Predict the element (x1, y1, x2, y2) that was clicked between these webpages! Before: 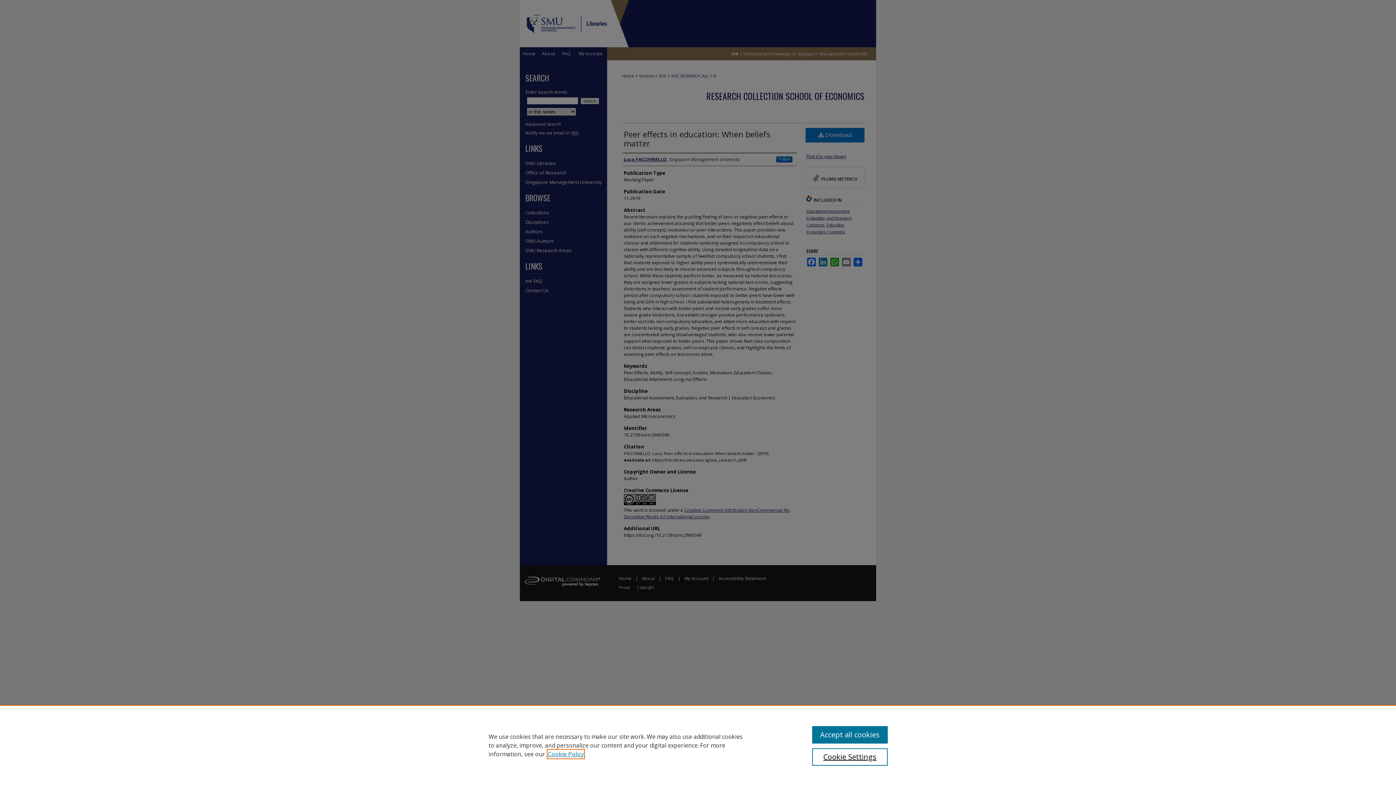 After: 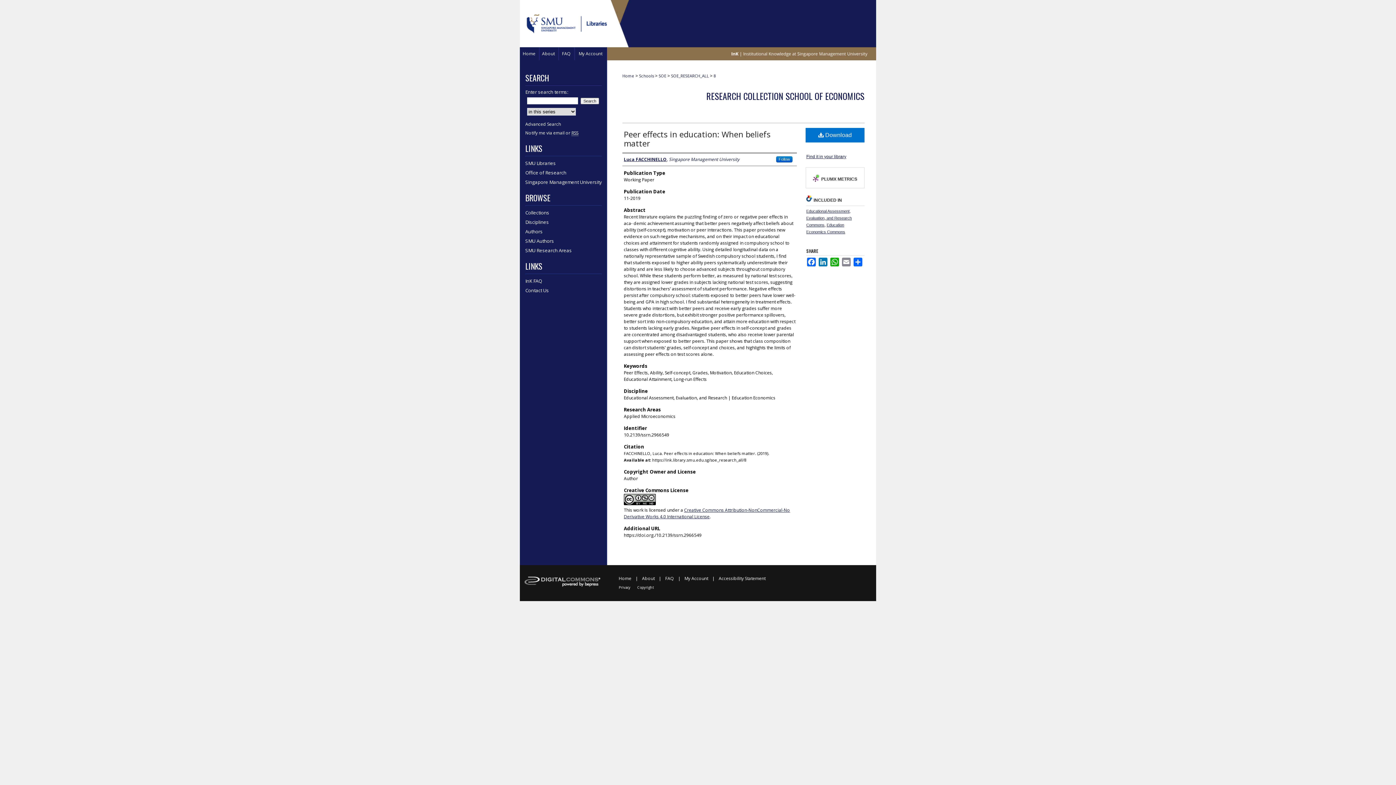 Action: bbox: (812, 726, 887, 744) label: Accept all cookies